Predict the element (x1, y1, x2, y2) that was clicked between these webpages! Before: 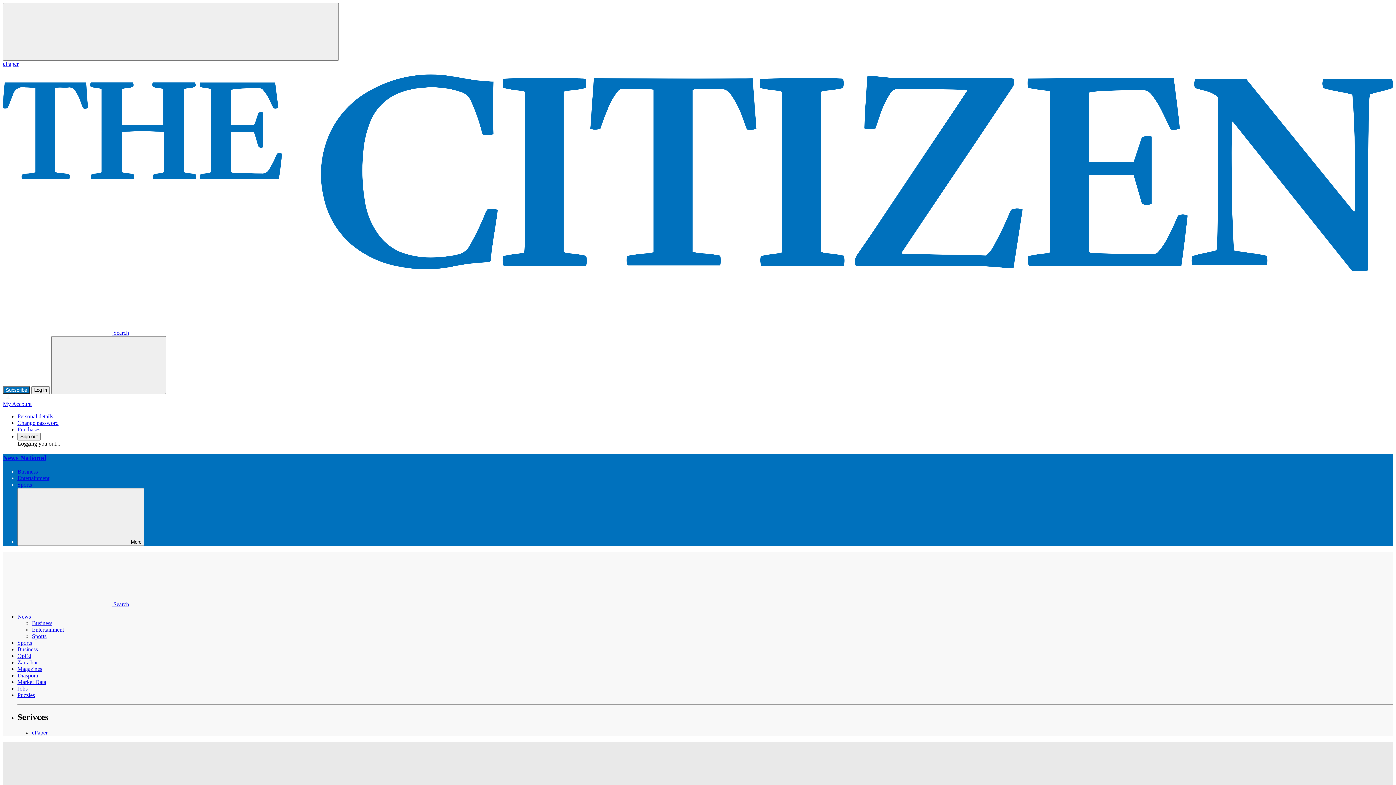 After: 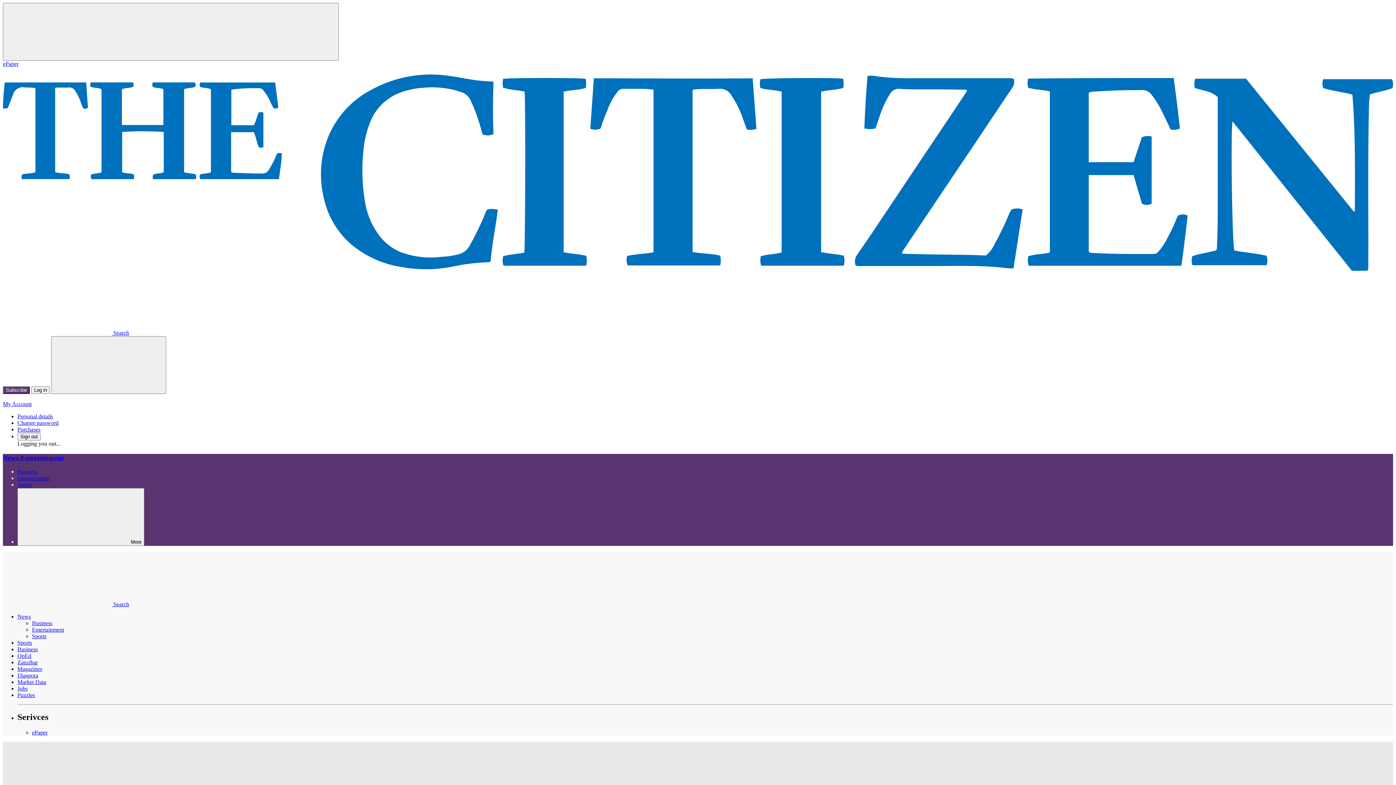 Action: label: Entertainment bbox: (32, 627, 64, 633)